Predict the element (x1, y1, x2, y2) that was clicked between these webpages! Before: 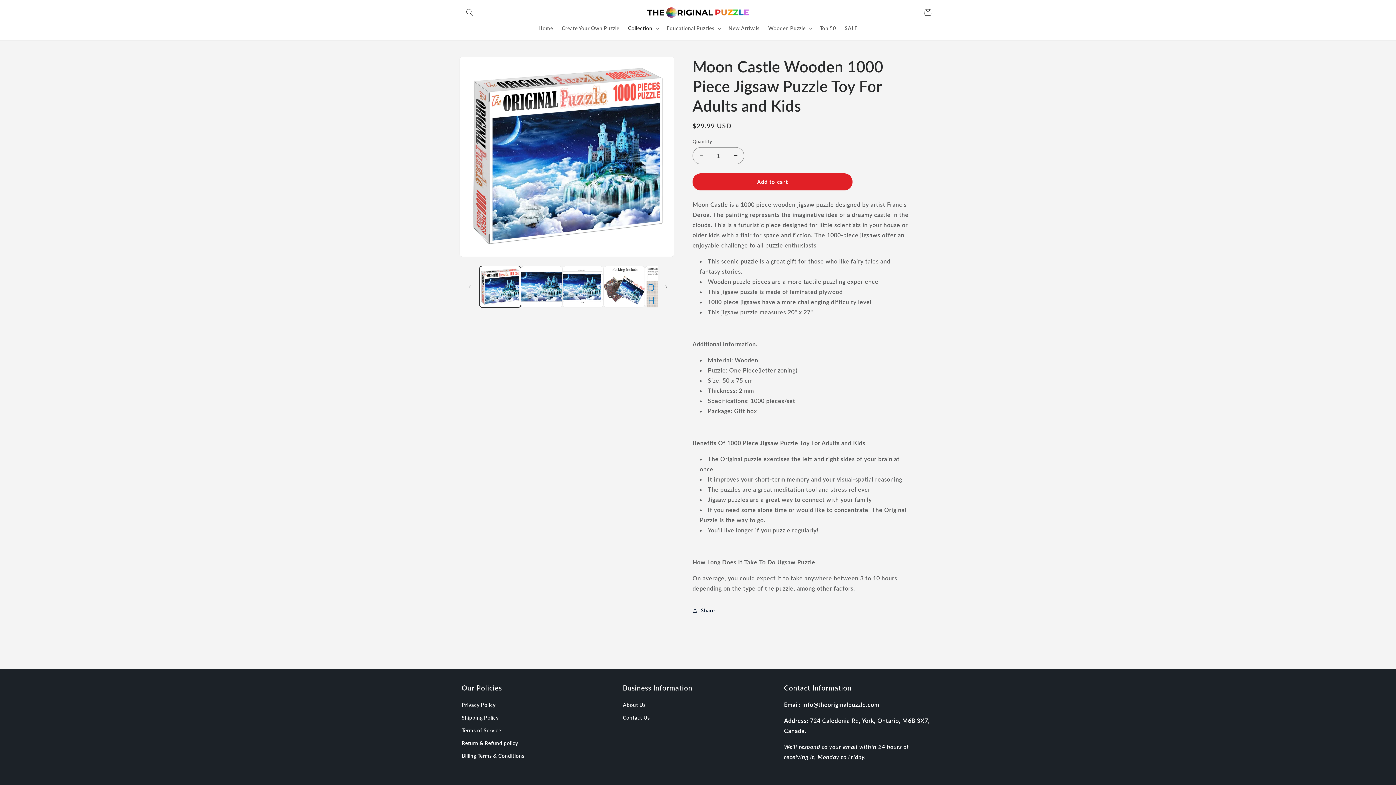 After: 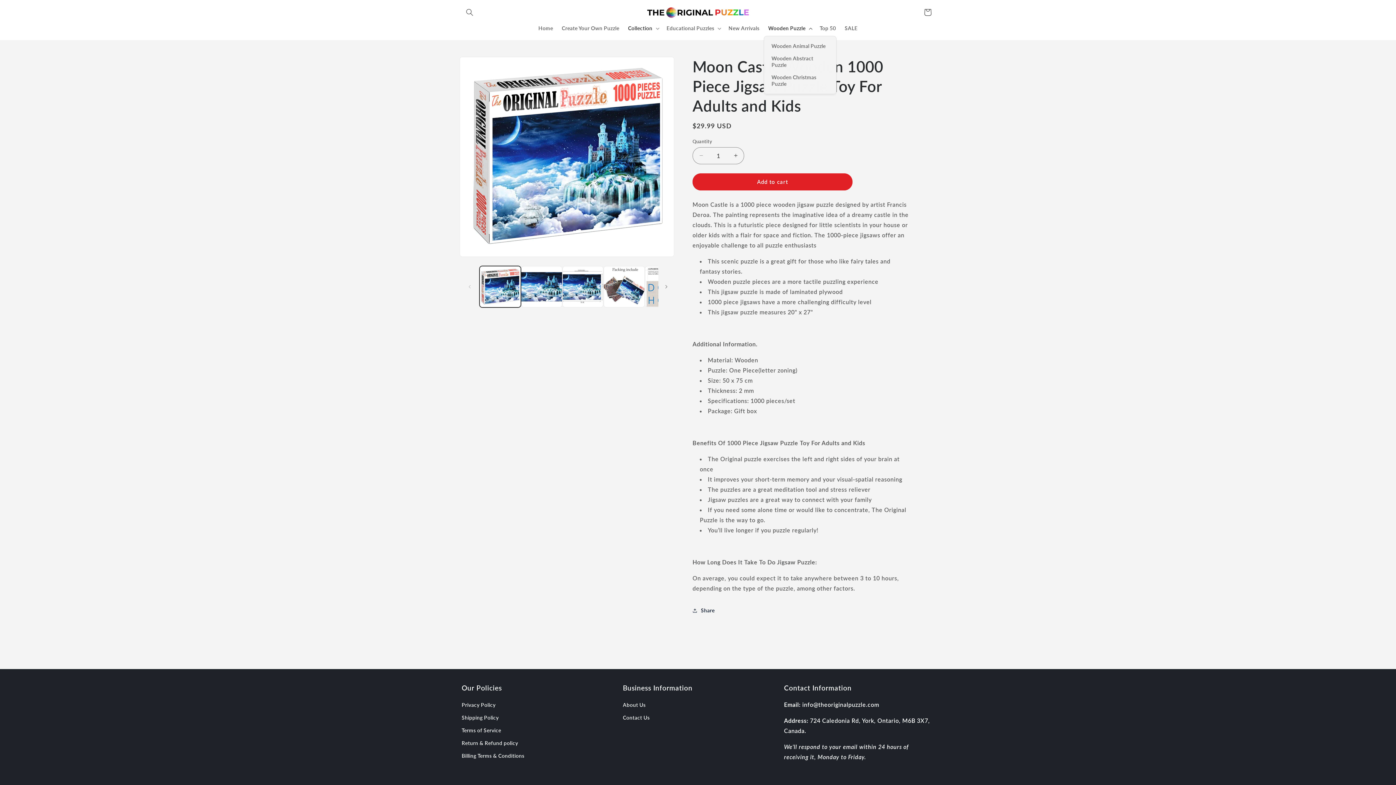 Action: label: Wooden Puzzle bbox: (764, 20, 815, 35)